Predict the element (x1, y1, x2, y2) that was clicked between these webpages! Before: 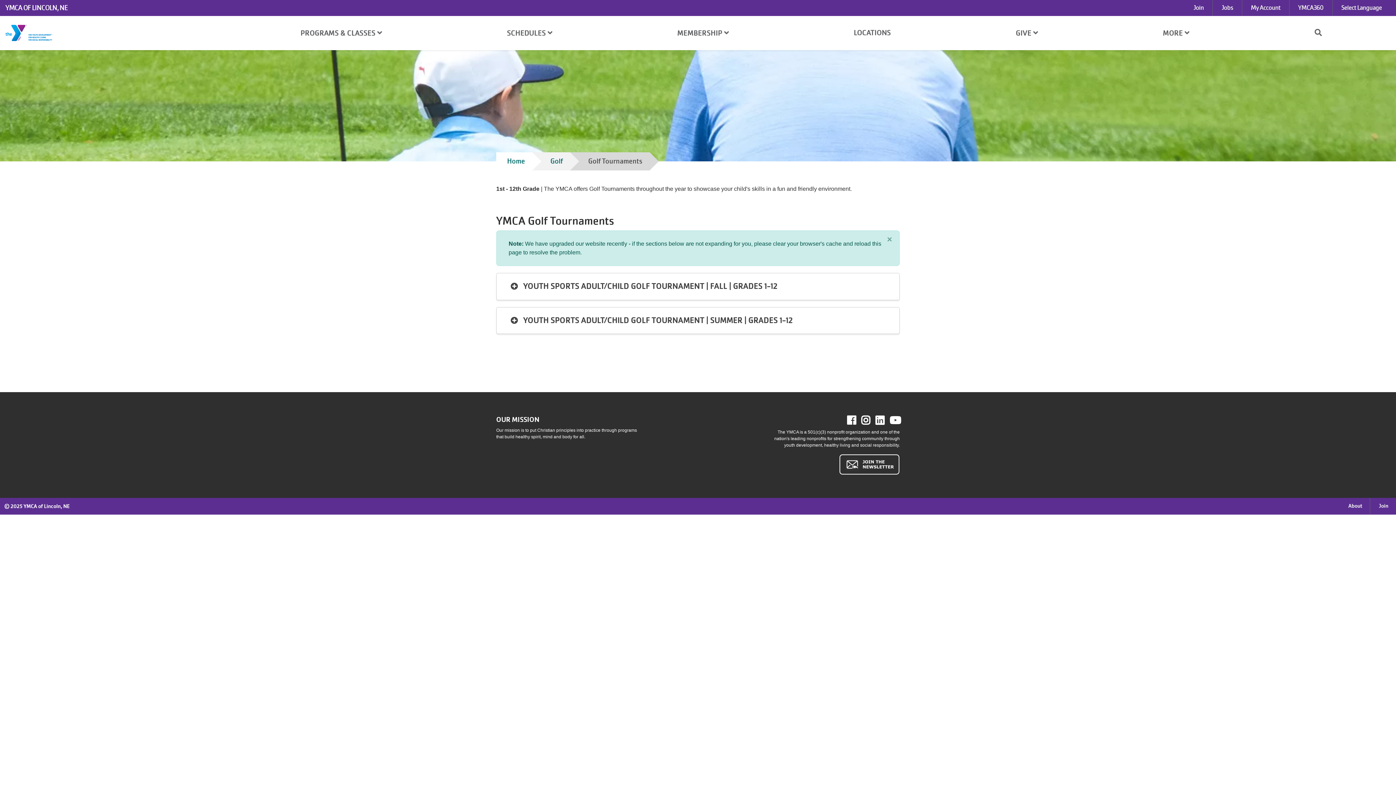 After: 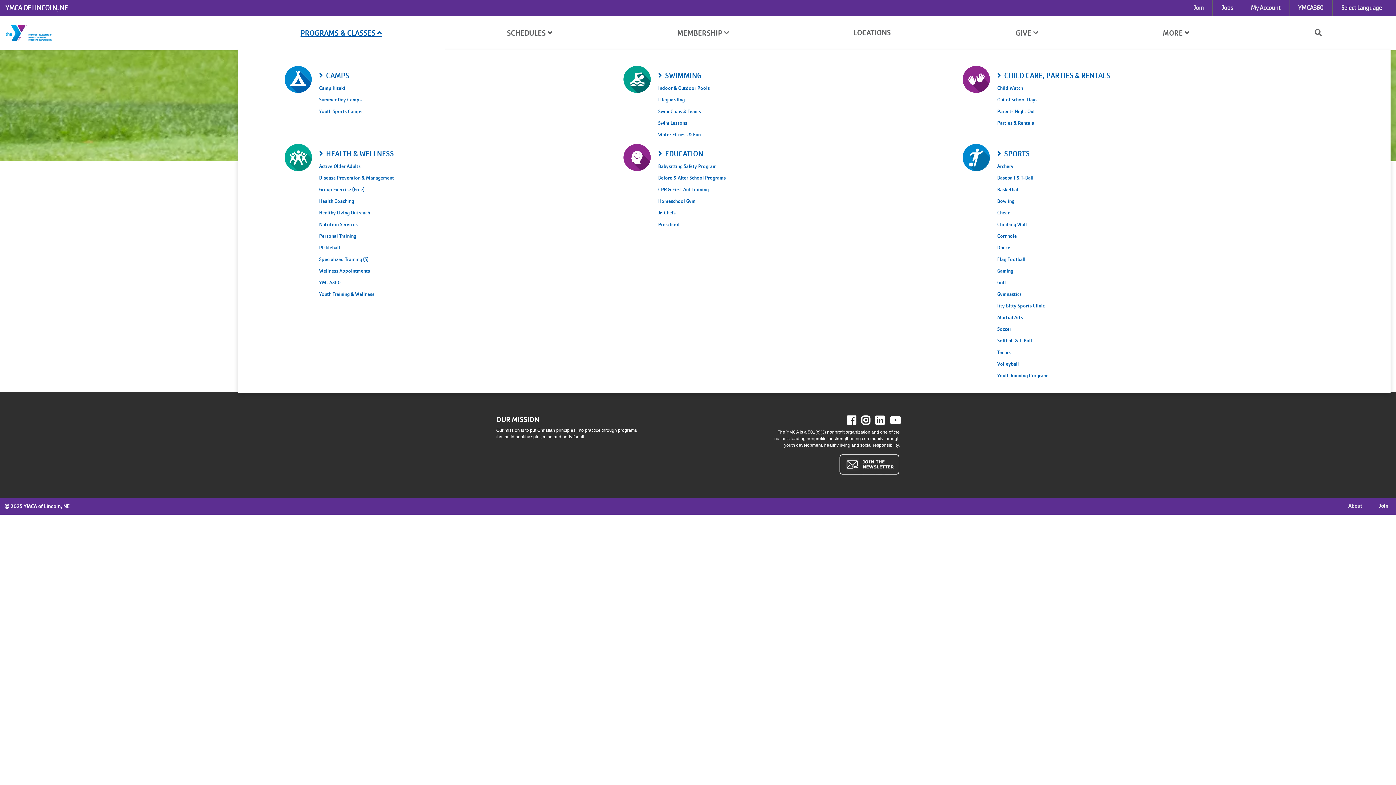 Action: label: PROGRAMS & CLASSES  bbox: (238, 16, 444, 49)